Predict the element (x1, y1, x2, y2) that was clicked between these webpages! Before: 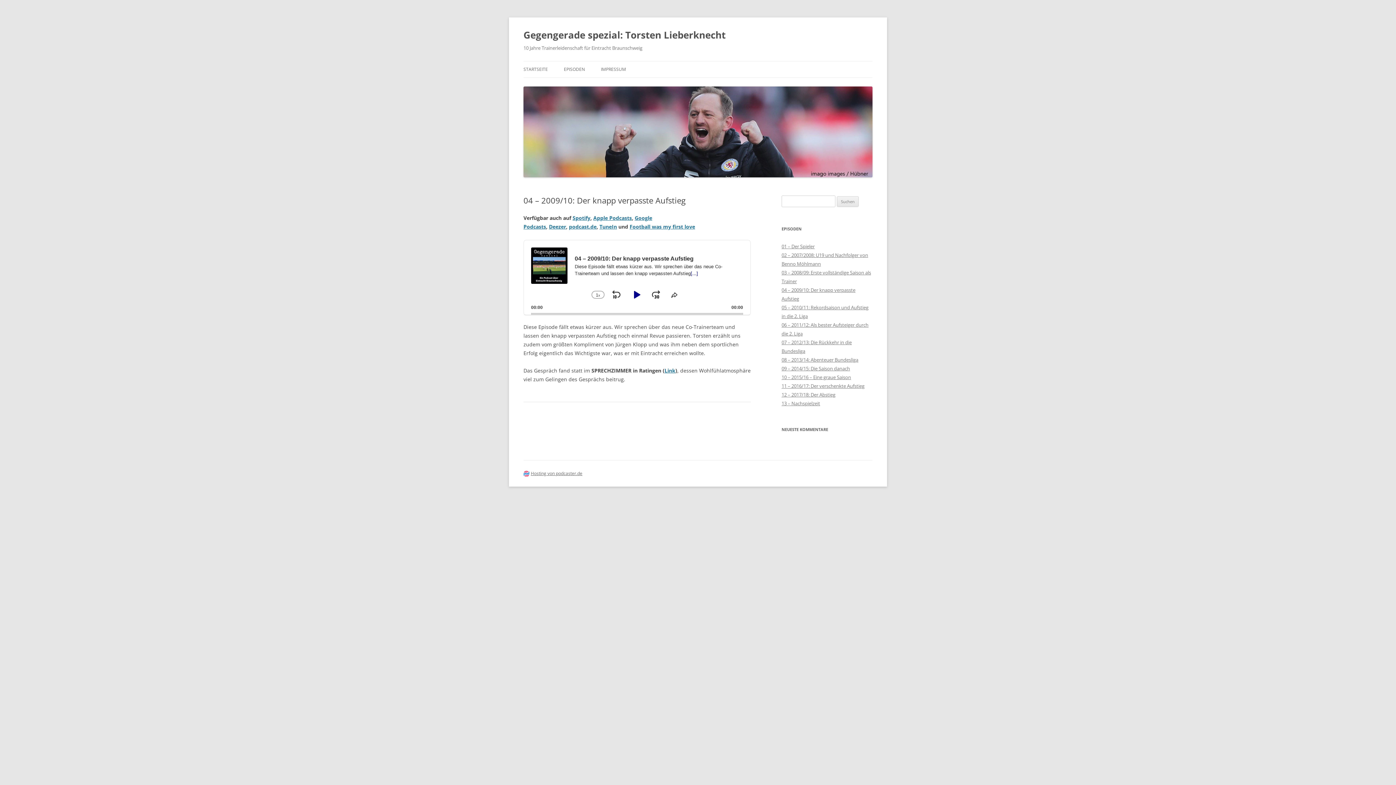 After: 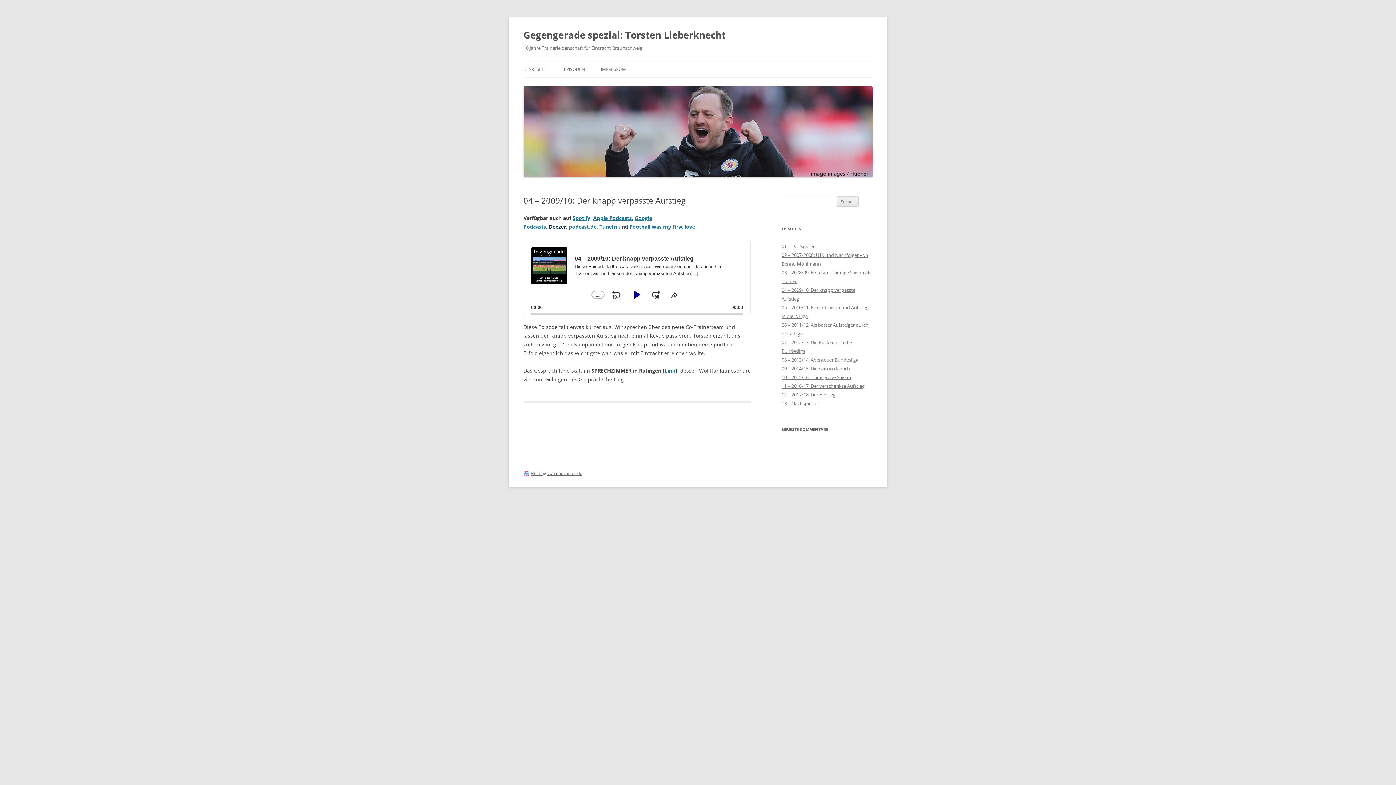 Action: bbox: (549, 223, 566, 230) label: Deezer